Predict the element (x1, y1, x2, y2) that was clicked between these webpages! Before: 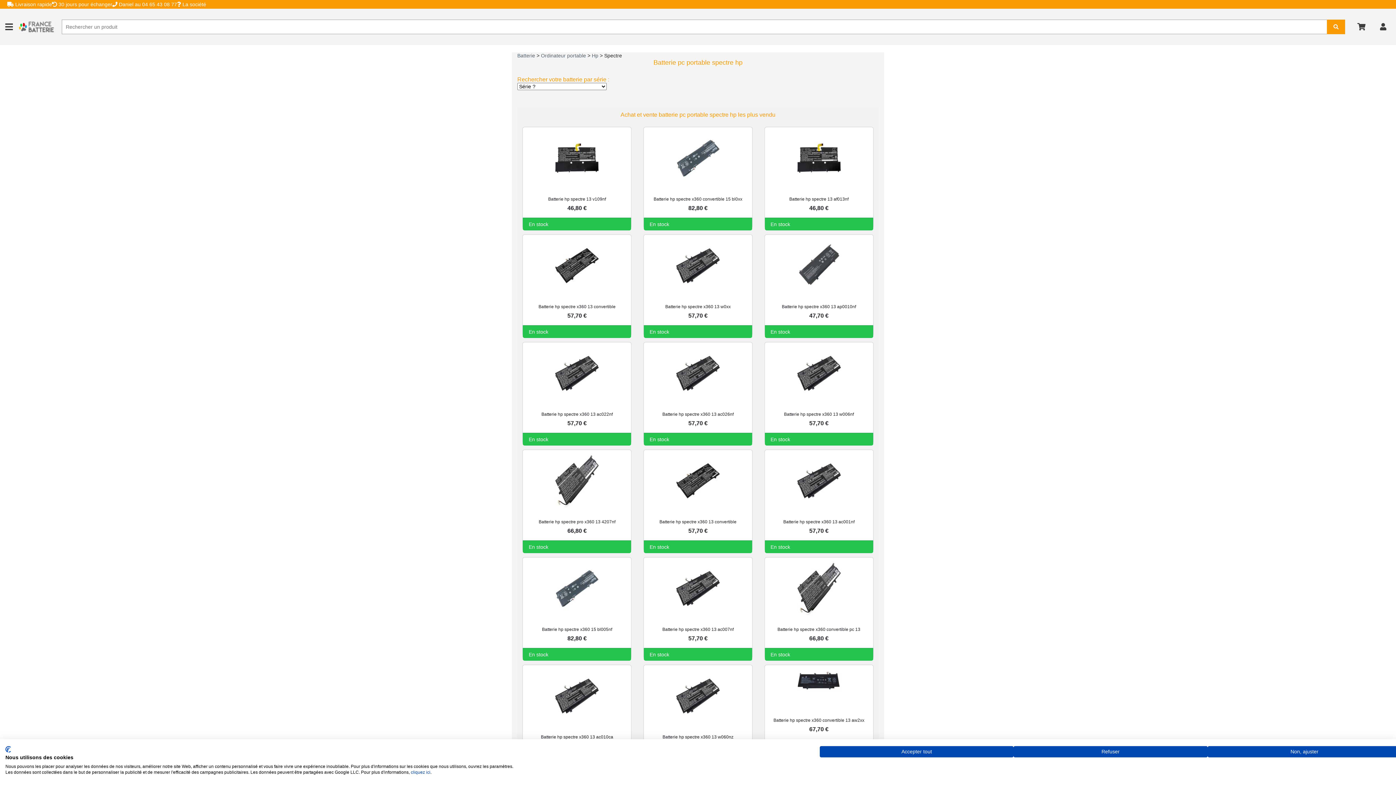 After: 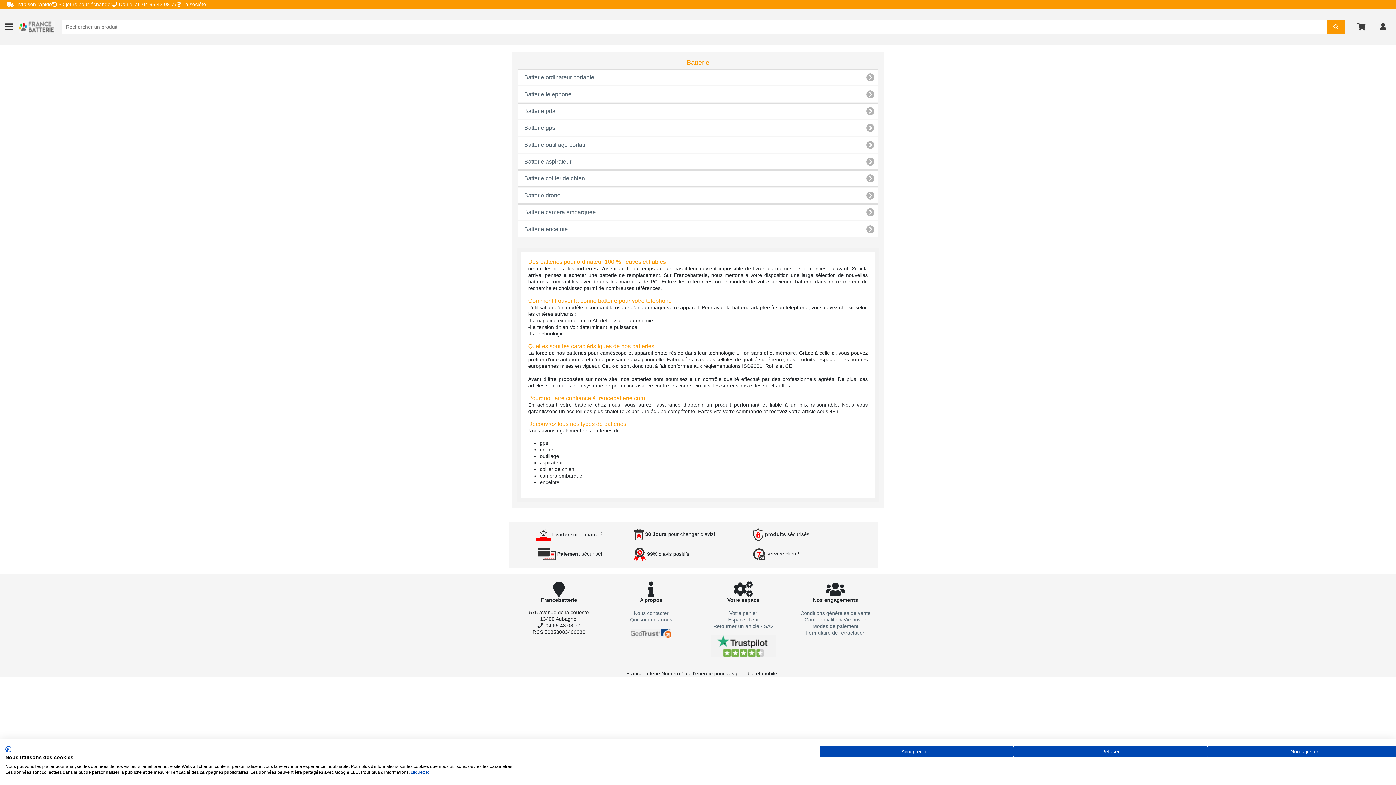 Action: label: Batterie bbox: (517, 52, 535, 58)